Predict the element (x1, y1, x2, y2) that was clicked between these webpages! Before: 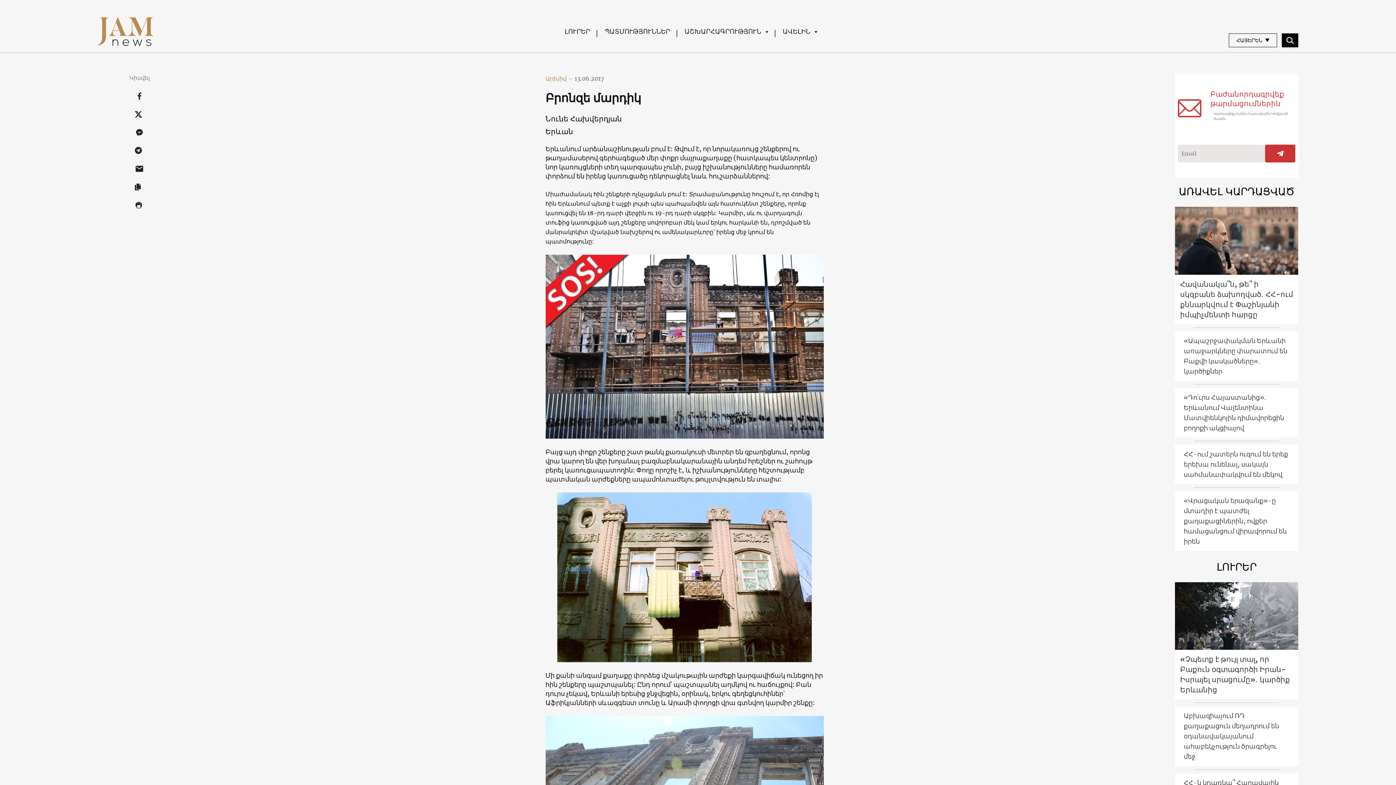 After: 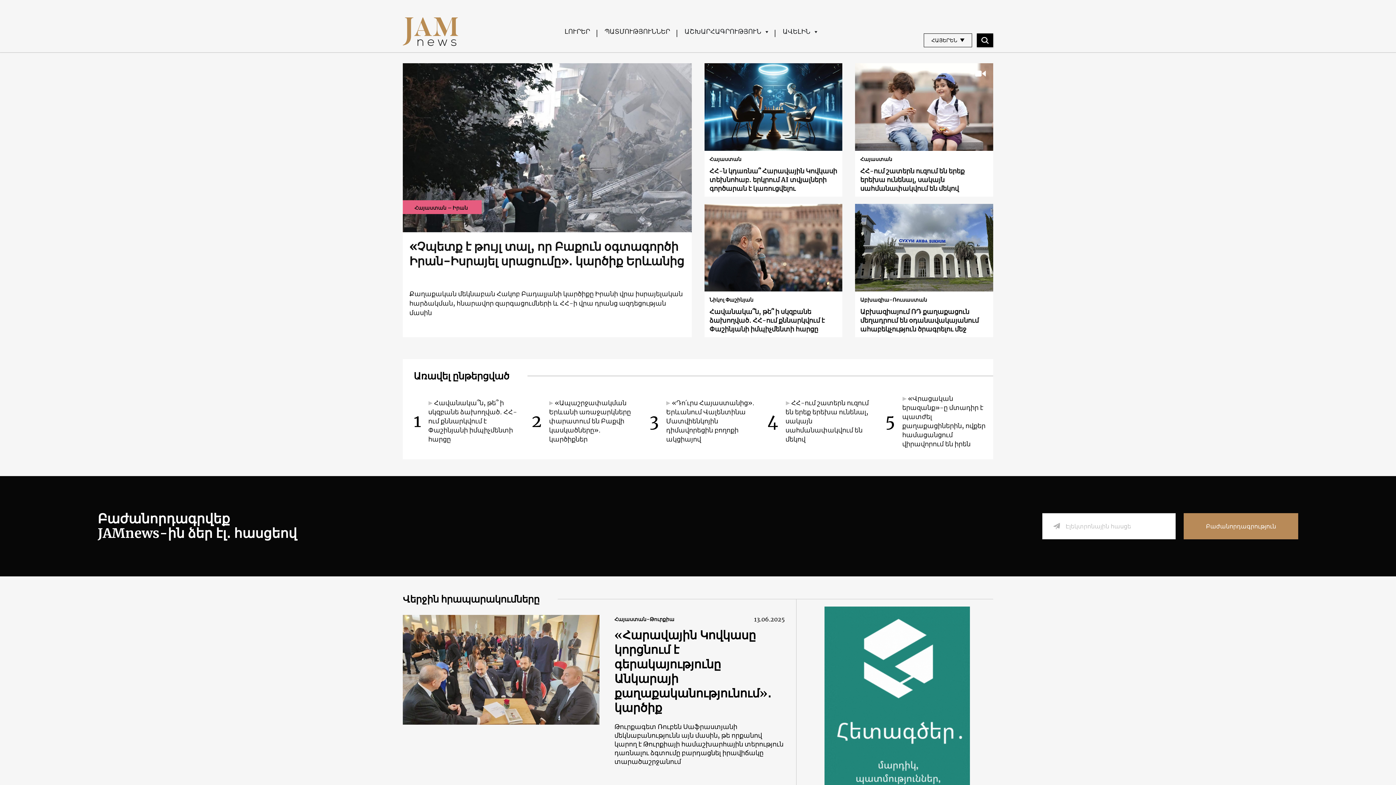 Action: bbox: (97, 17, 153, 46)